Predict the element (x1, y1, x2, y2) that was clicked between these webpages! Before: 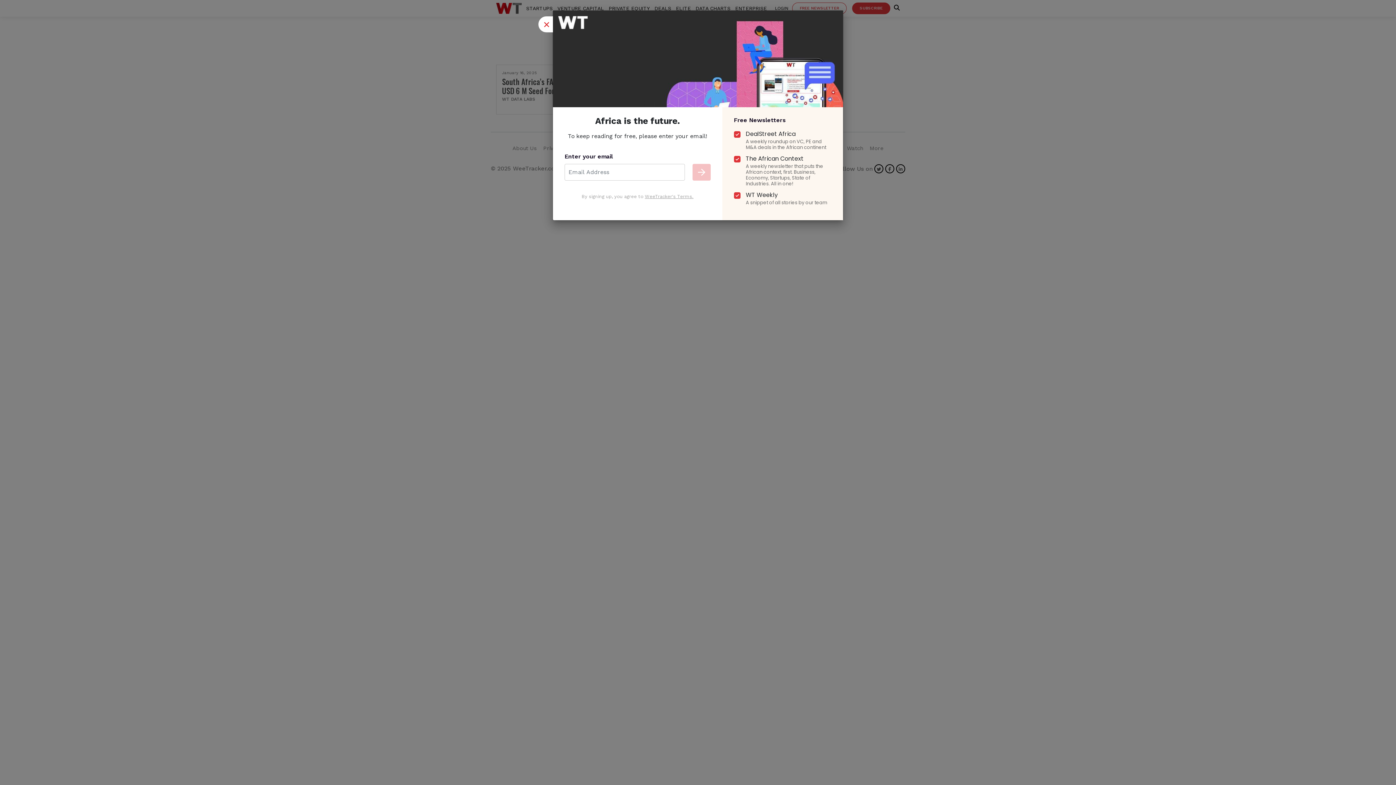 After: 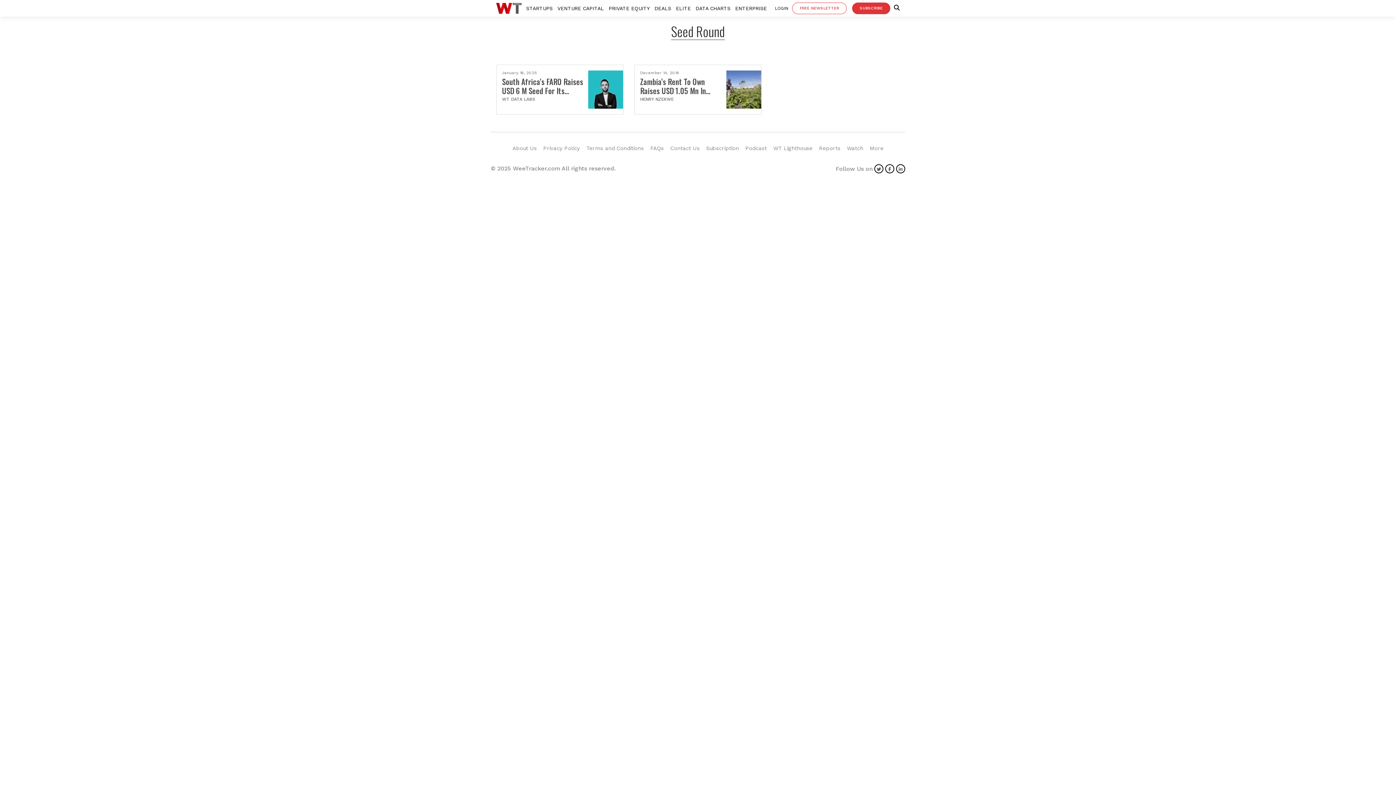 Action: bbox: (538, 16, 553, 32) label: Close